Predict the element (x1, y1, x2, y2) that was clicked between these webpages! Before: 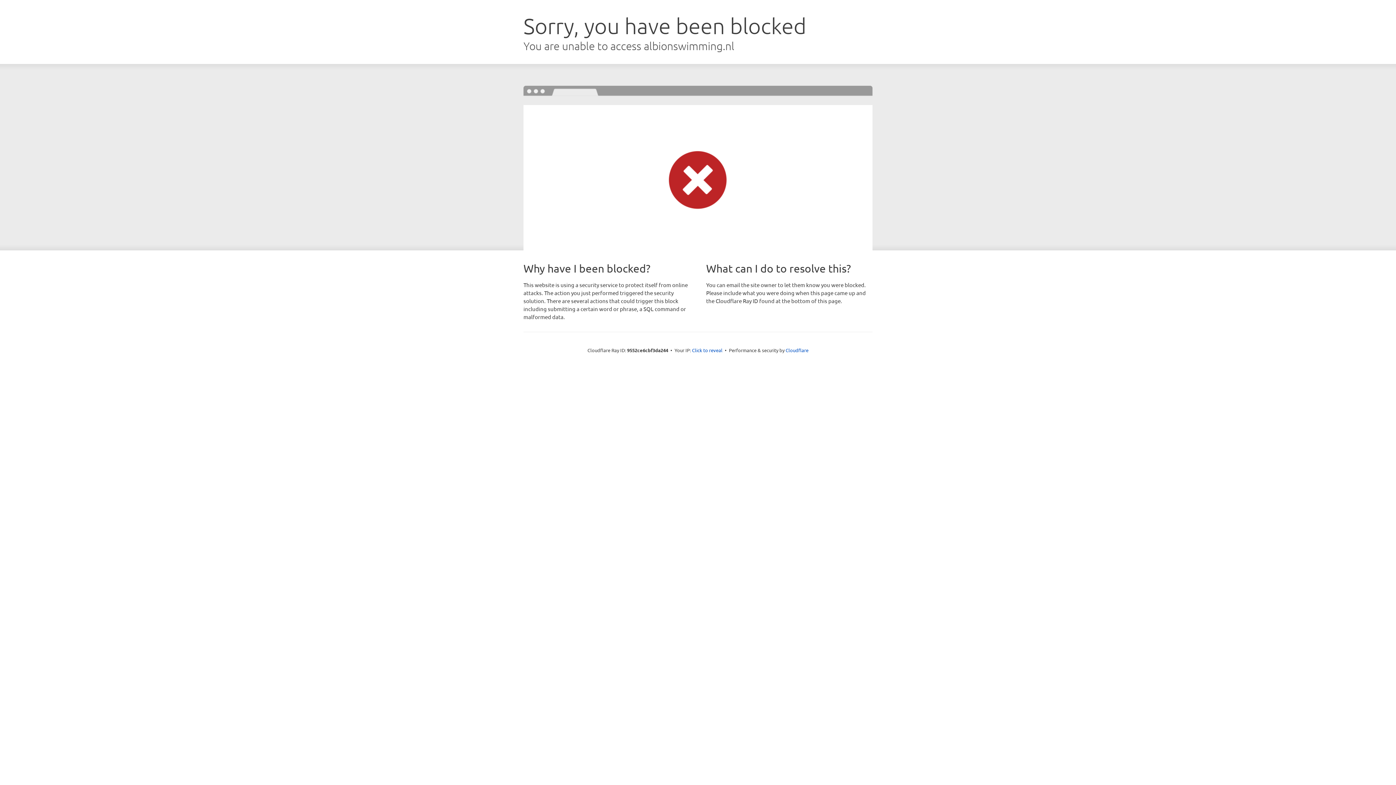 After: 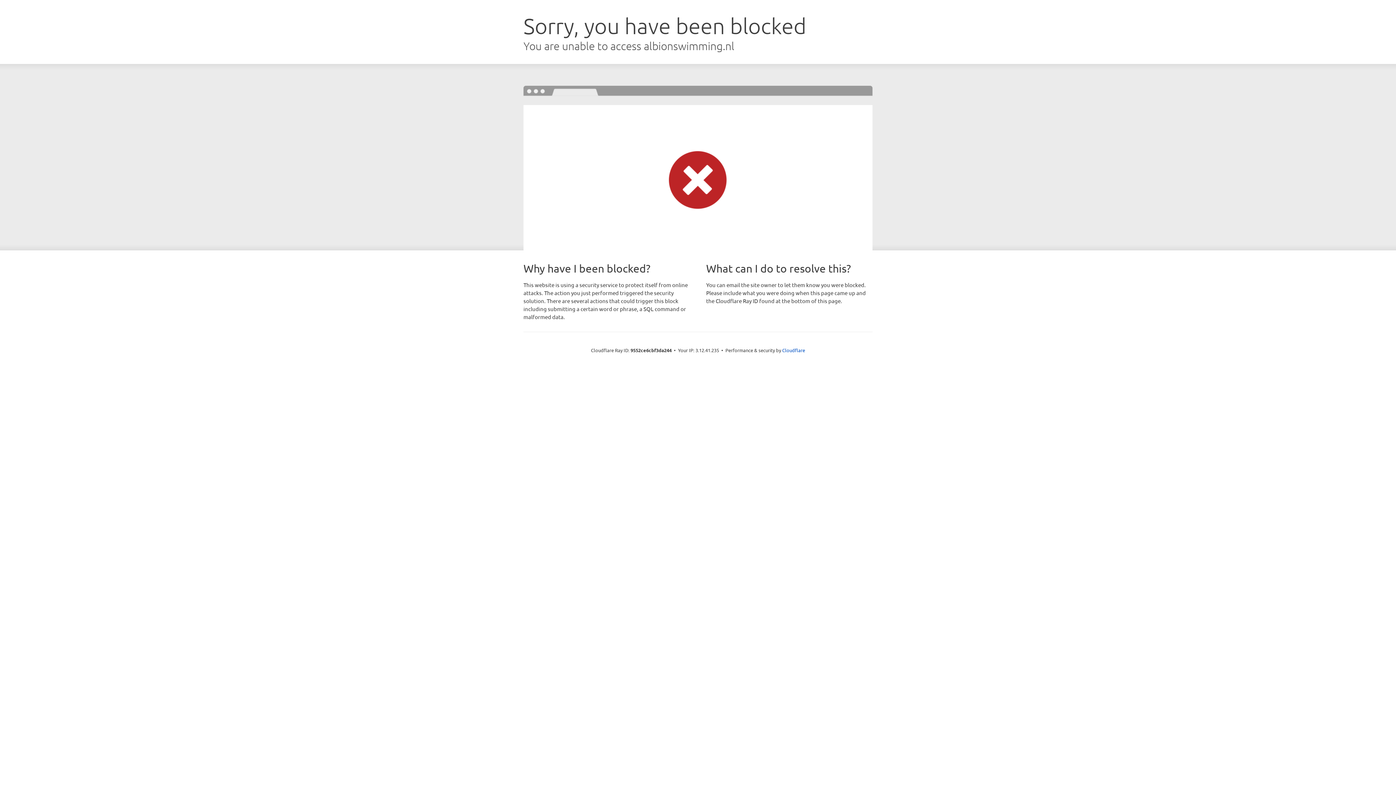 Action: bbox: (692, 346, 722, 353) label: Click to reveal